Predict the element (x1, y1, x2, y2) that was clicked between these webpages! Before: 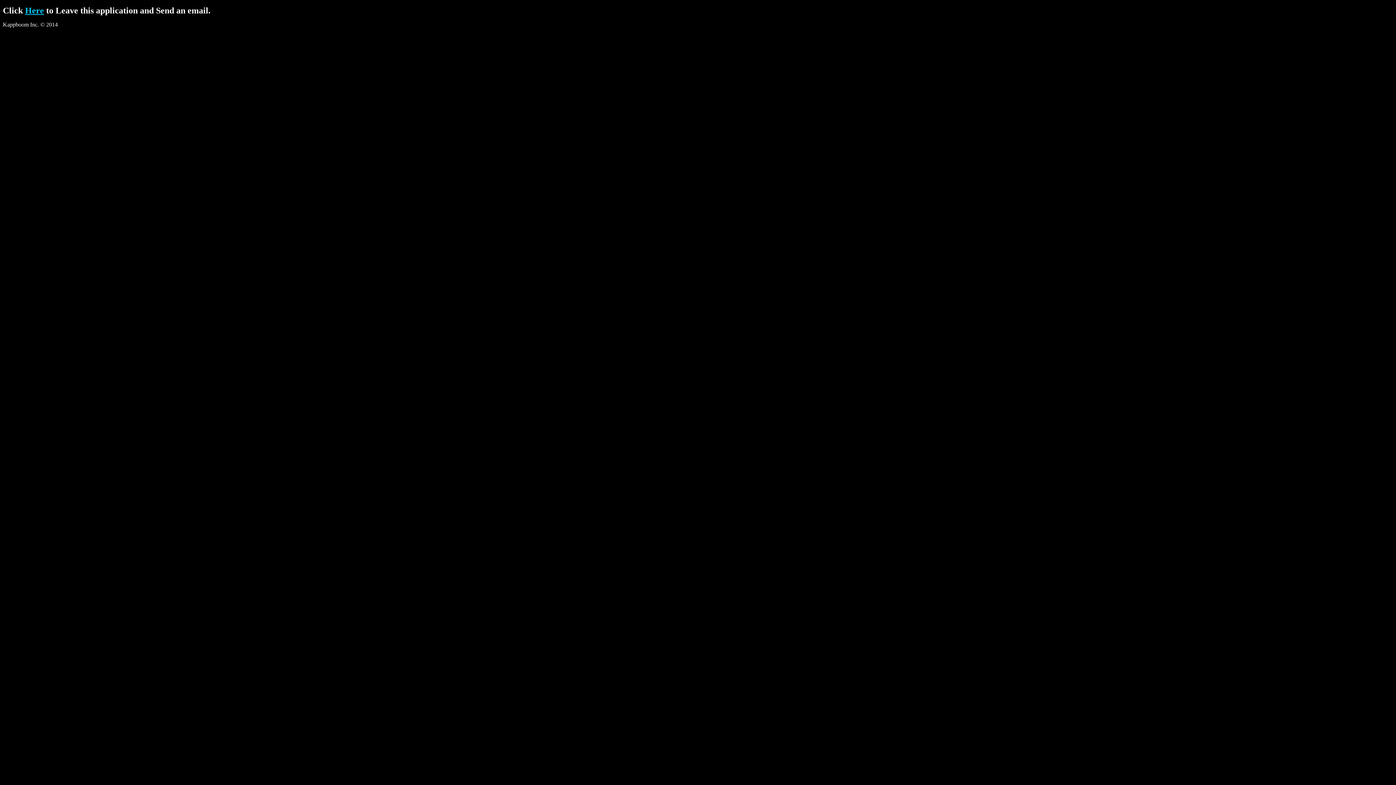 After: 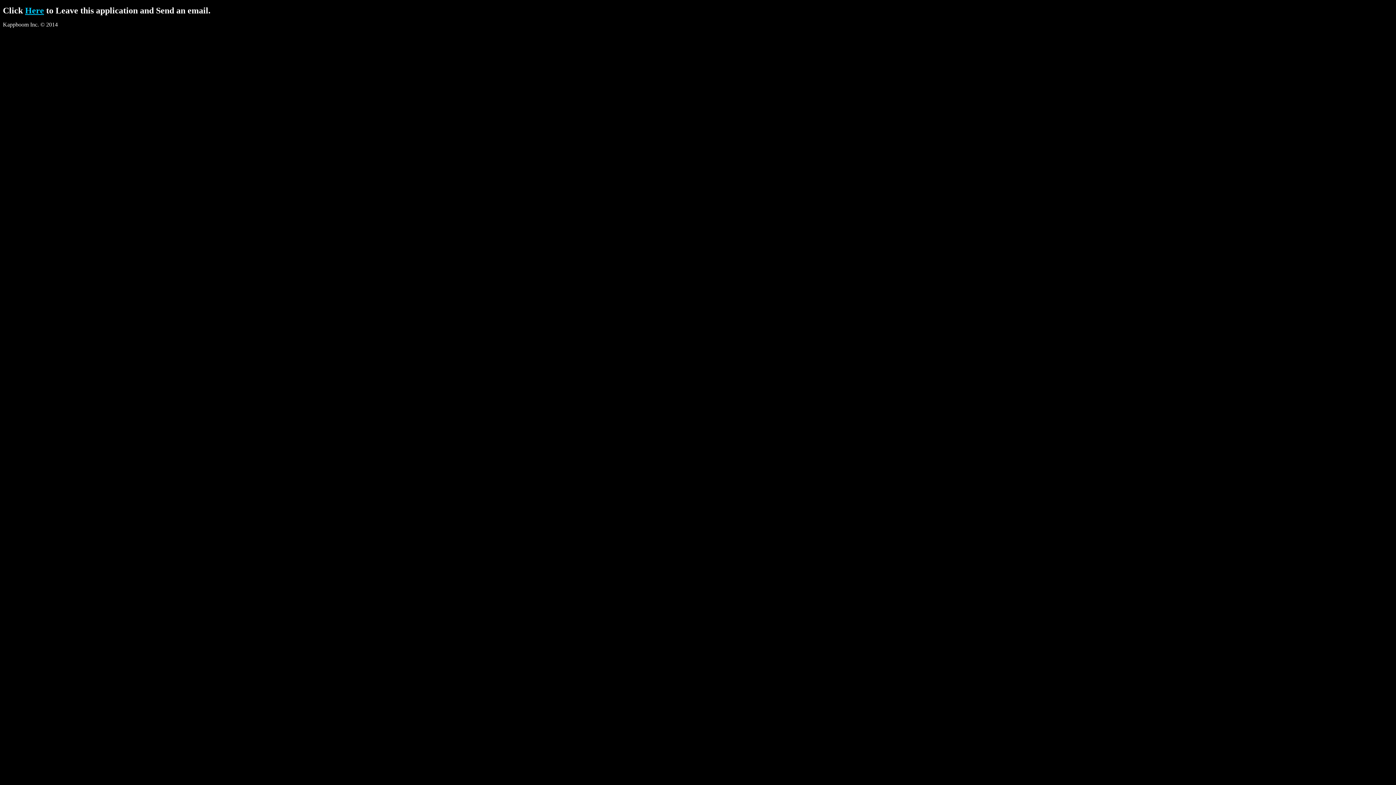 Action: bbox: (25, 5, 44, 15) label: Here